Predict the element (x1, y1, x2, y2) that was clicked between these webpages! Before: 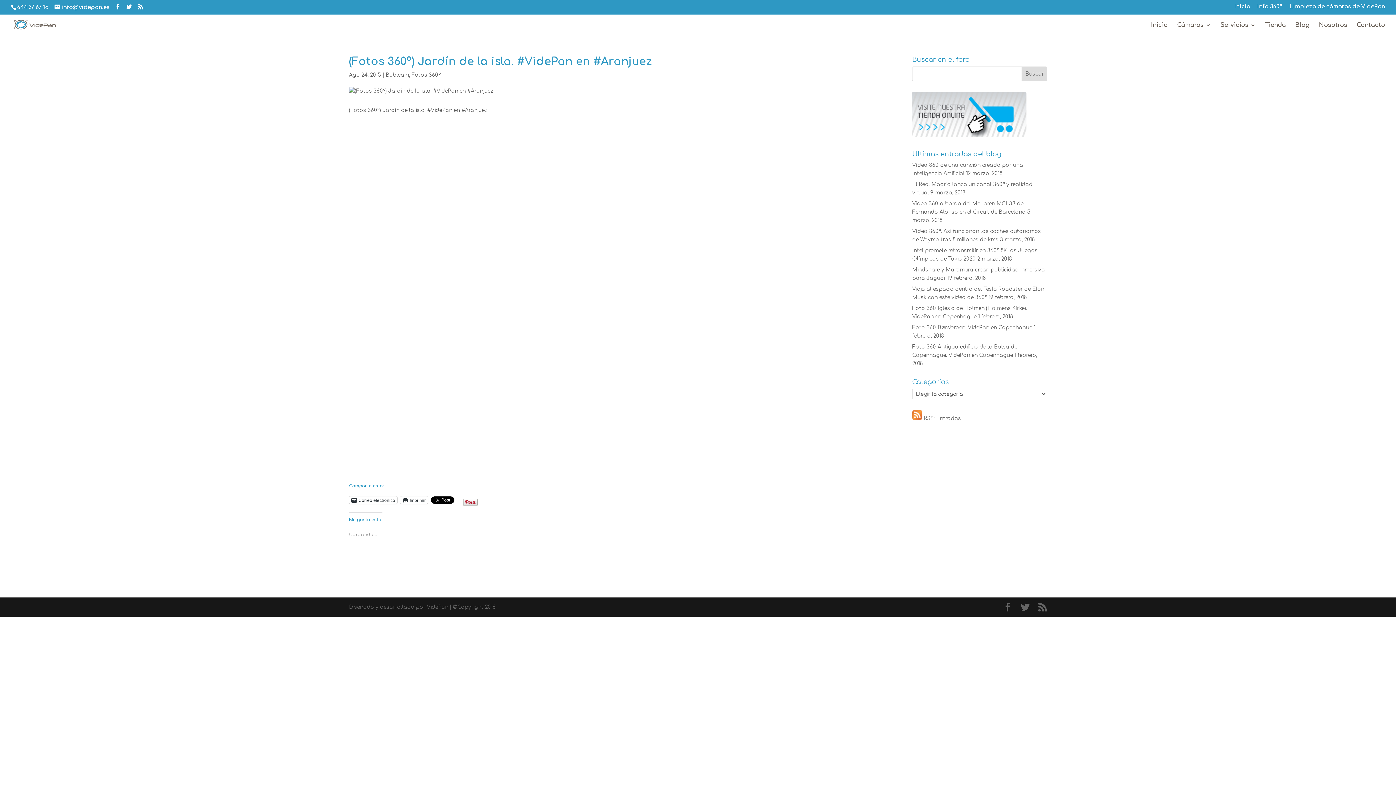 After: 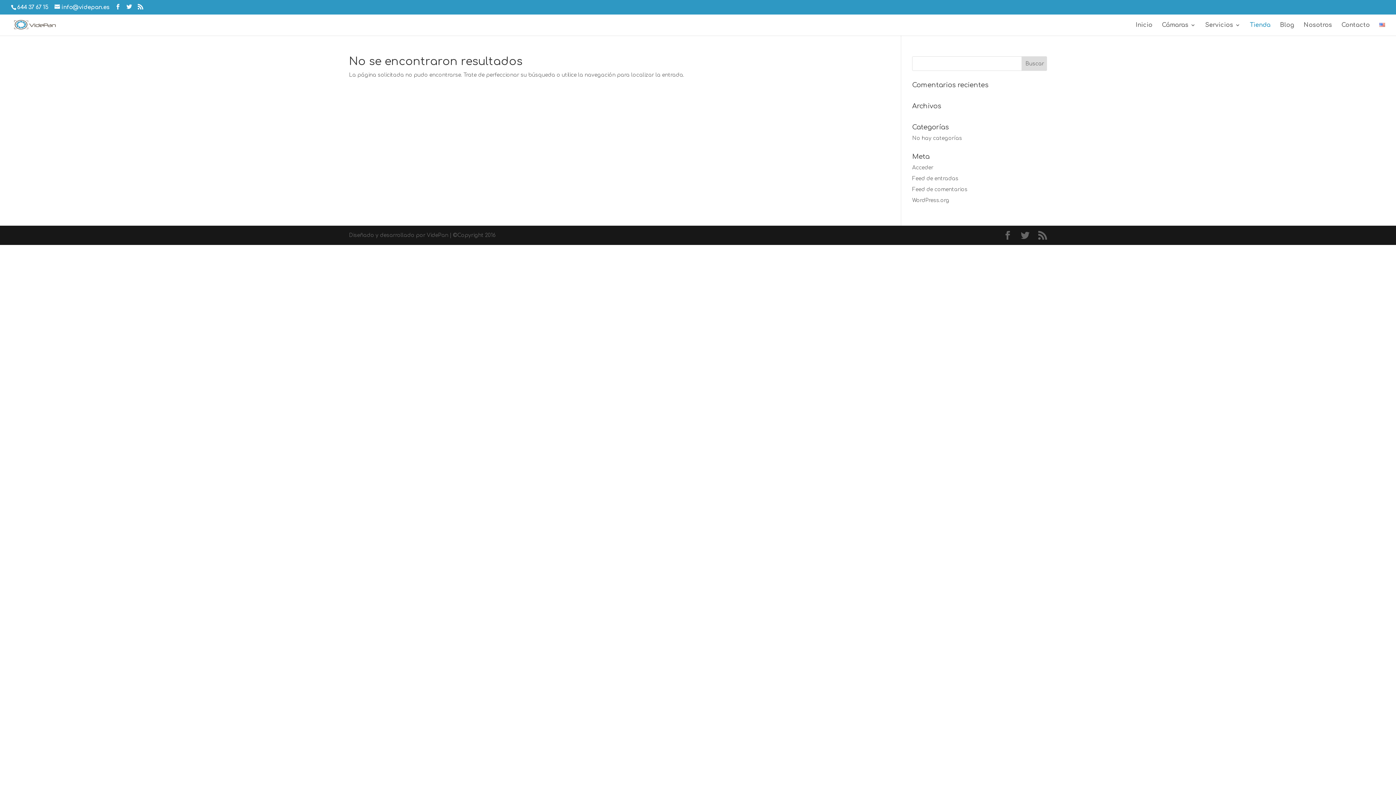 Action: bbox: (1265, 22, 1286, 35) label: Tienda